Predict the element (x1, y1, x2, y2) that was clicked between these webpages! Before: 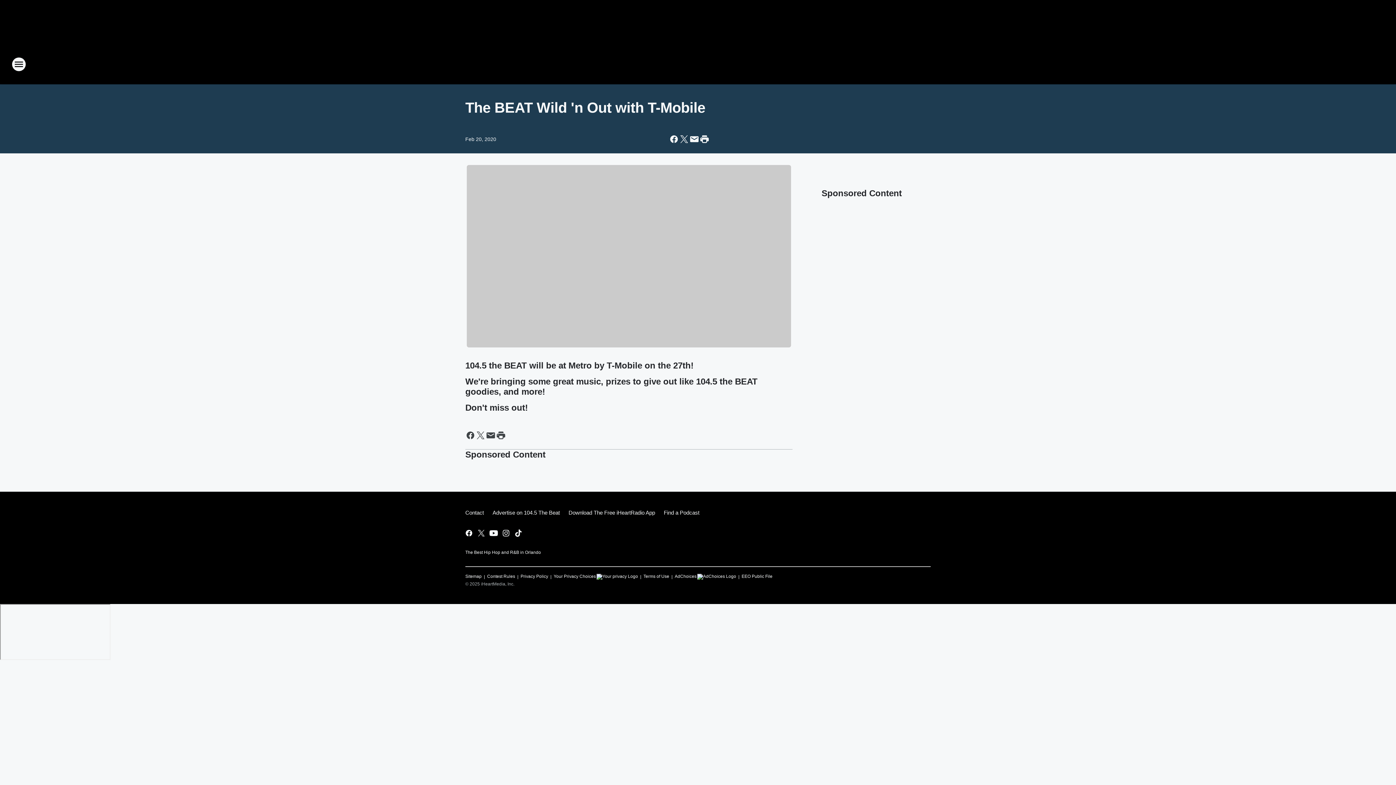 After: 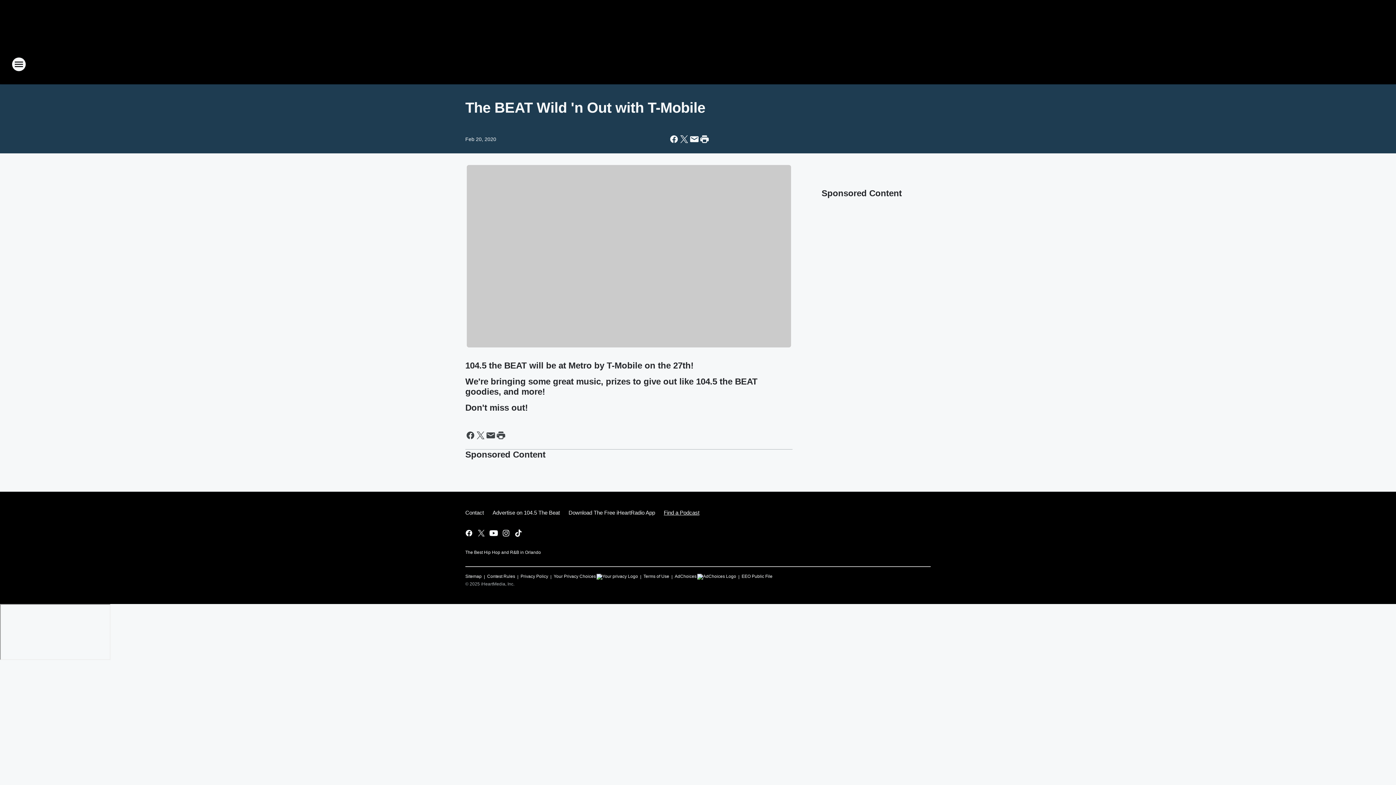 Action: label: Find a Podcast bbox: (659, 503, 699, 522)